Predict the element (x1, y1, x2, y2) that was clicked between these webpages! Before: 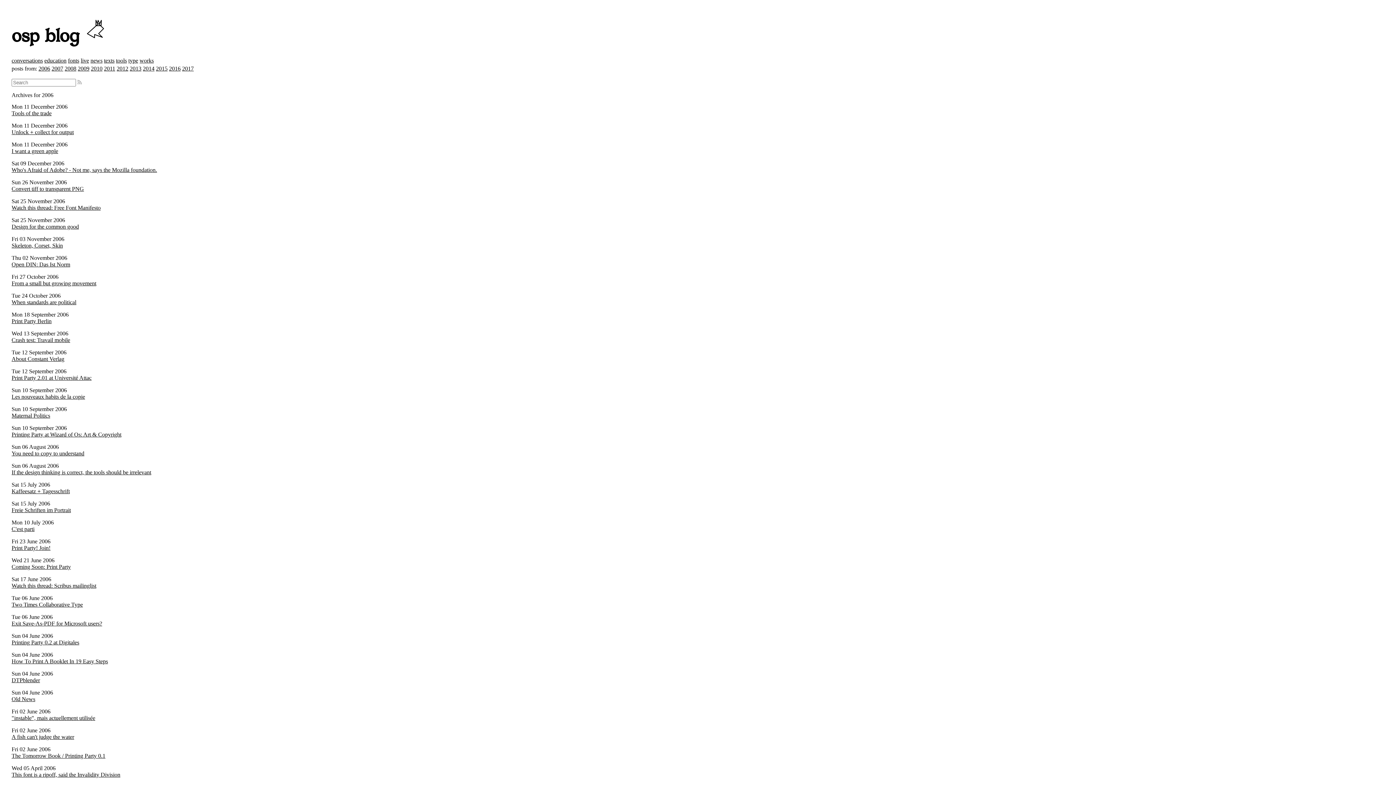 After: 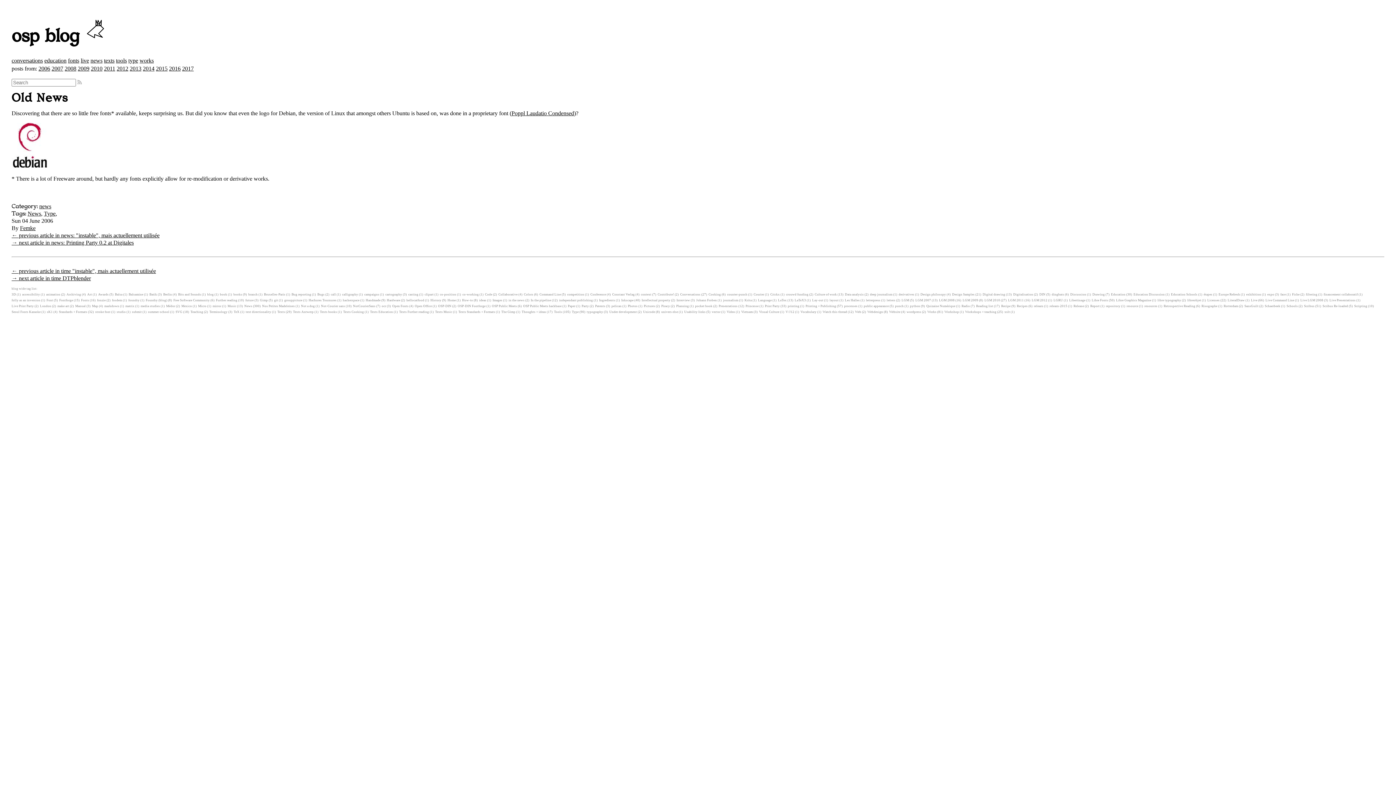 Action: label: Old News bbox: (11, 696, 35, 702)